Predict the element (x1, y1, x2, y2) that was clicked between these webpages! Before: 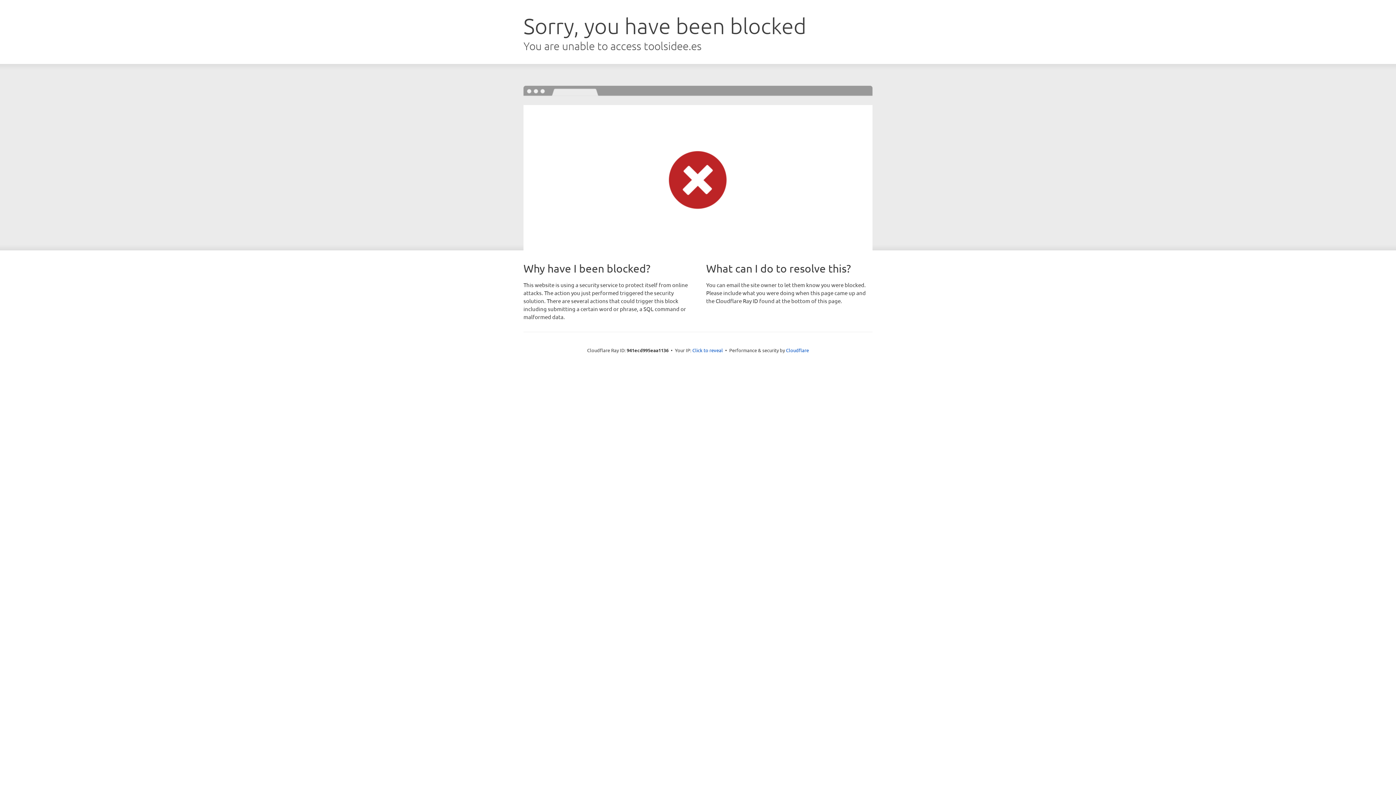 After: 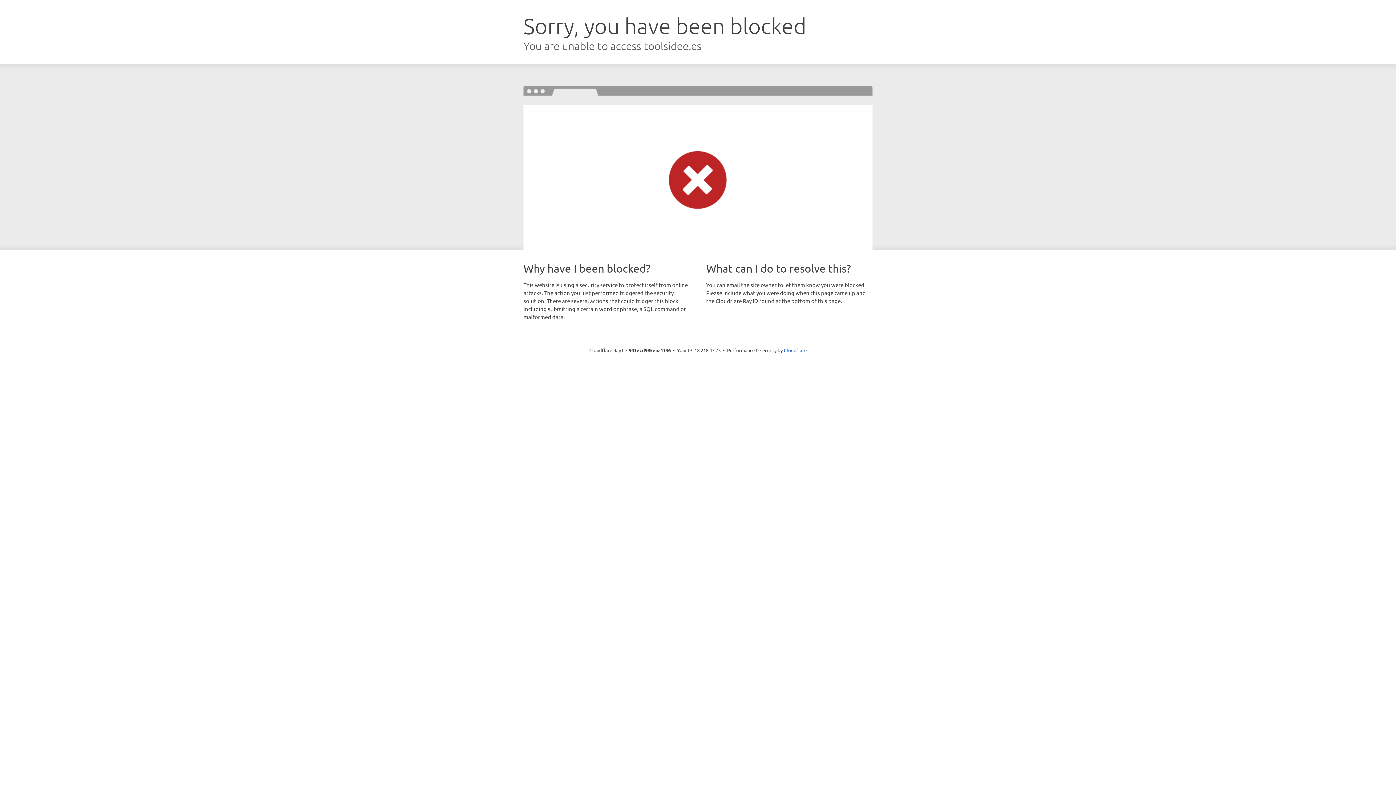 Action: label: Click to reveal bbox: (692, 346, 723, 353)